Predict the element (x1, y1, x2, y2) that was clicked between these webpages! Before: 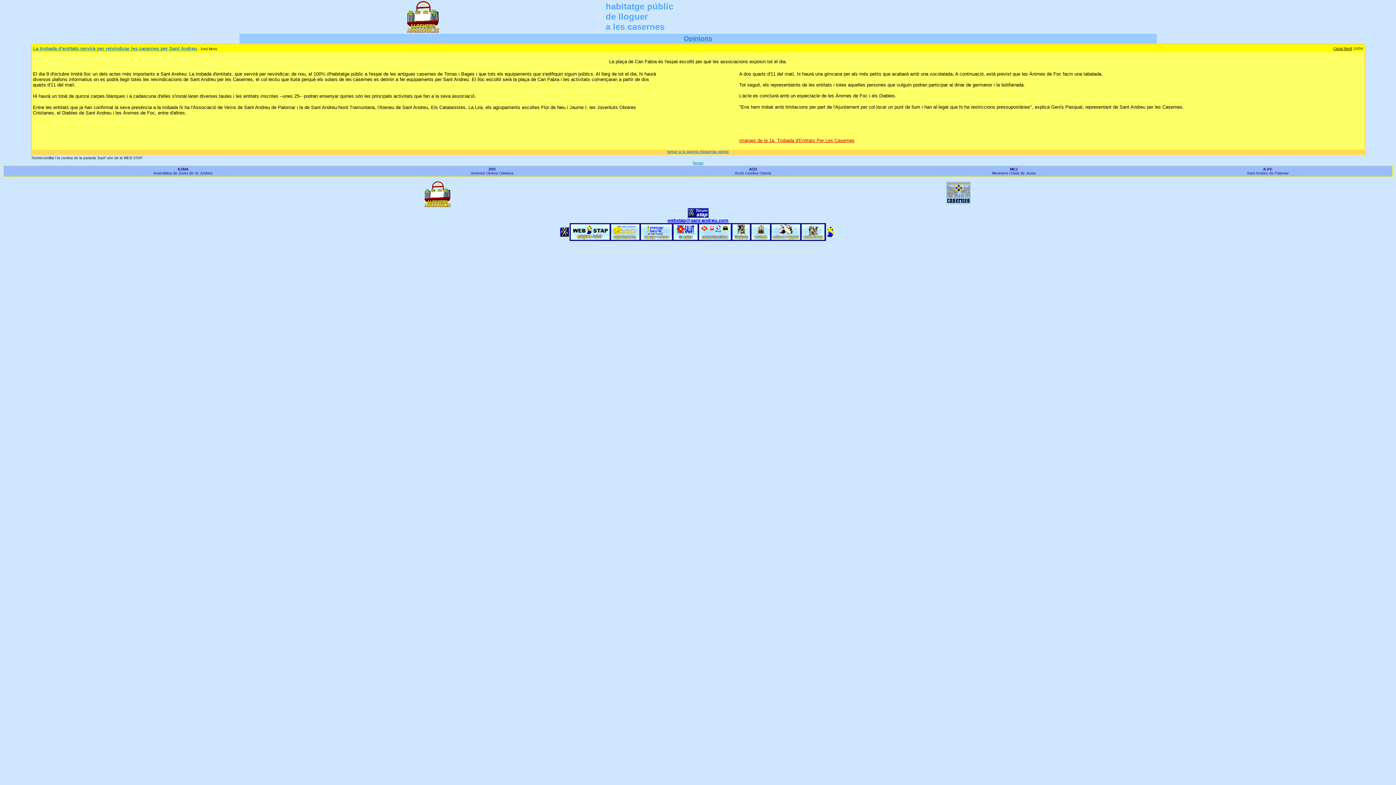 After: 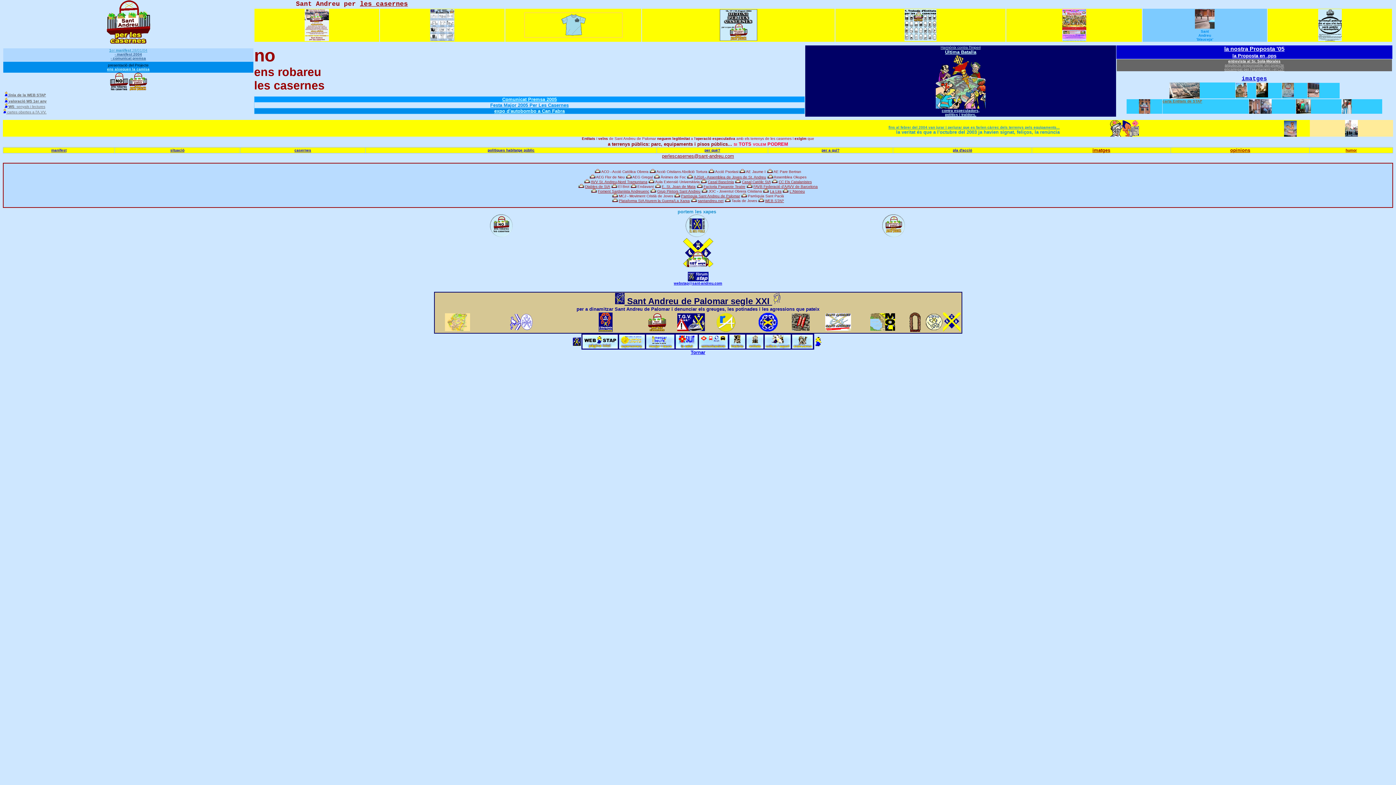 Action: bbox: (424, 202, 450, 208)